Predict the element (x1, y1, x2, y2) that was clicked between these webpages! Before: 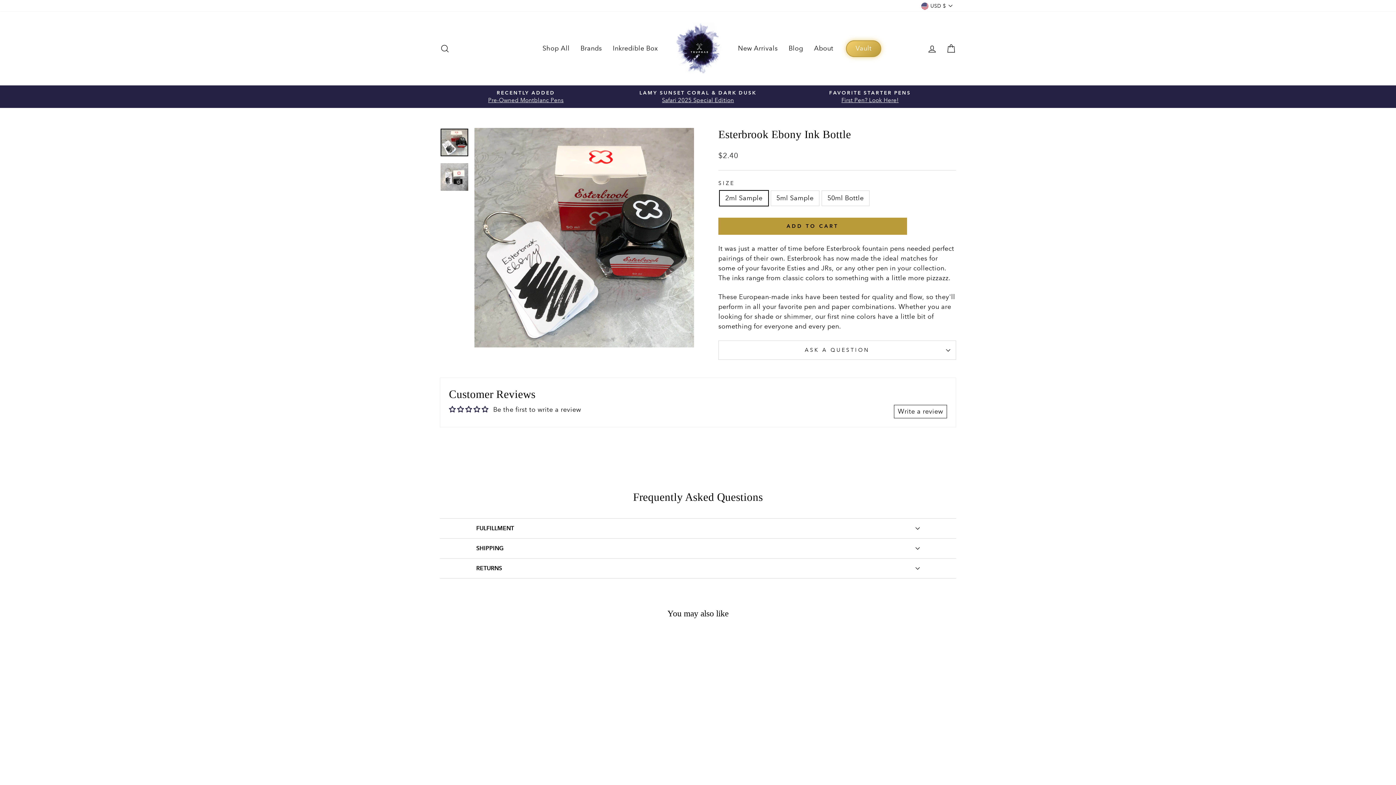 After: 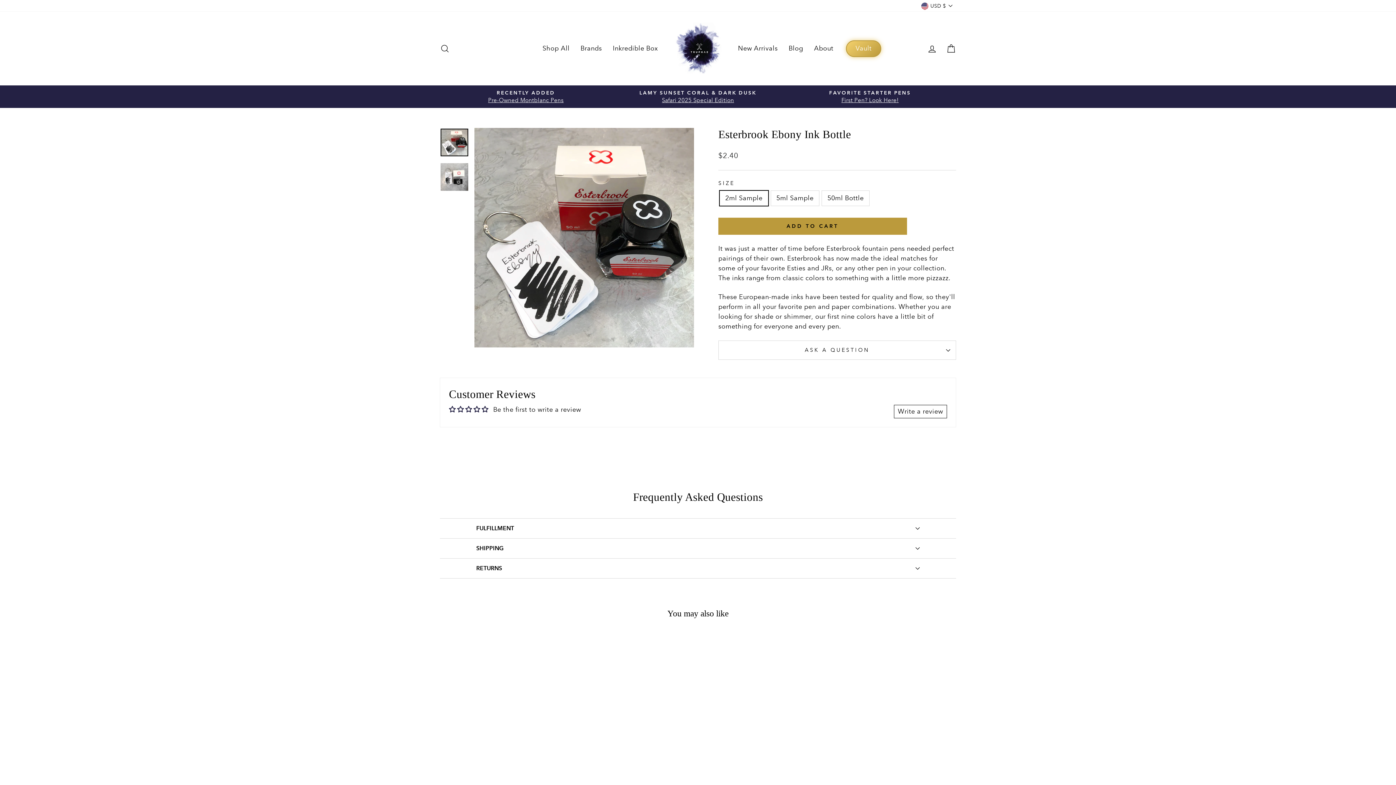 Action: label: Esterbrook Ebony Ink Bottle
from $2.40 bbox: (440, 637, 563, 784)